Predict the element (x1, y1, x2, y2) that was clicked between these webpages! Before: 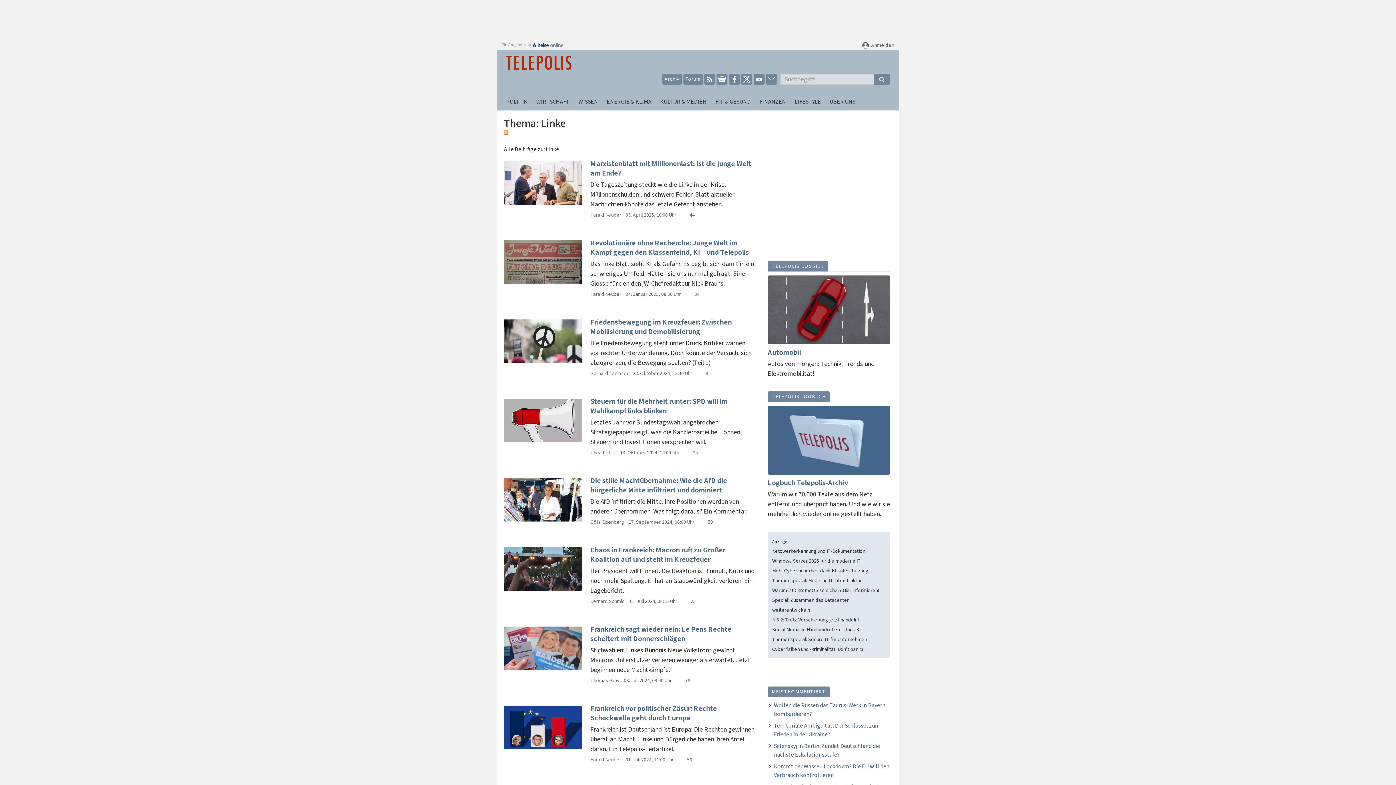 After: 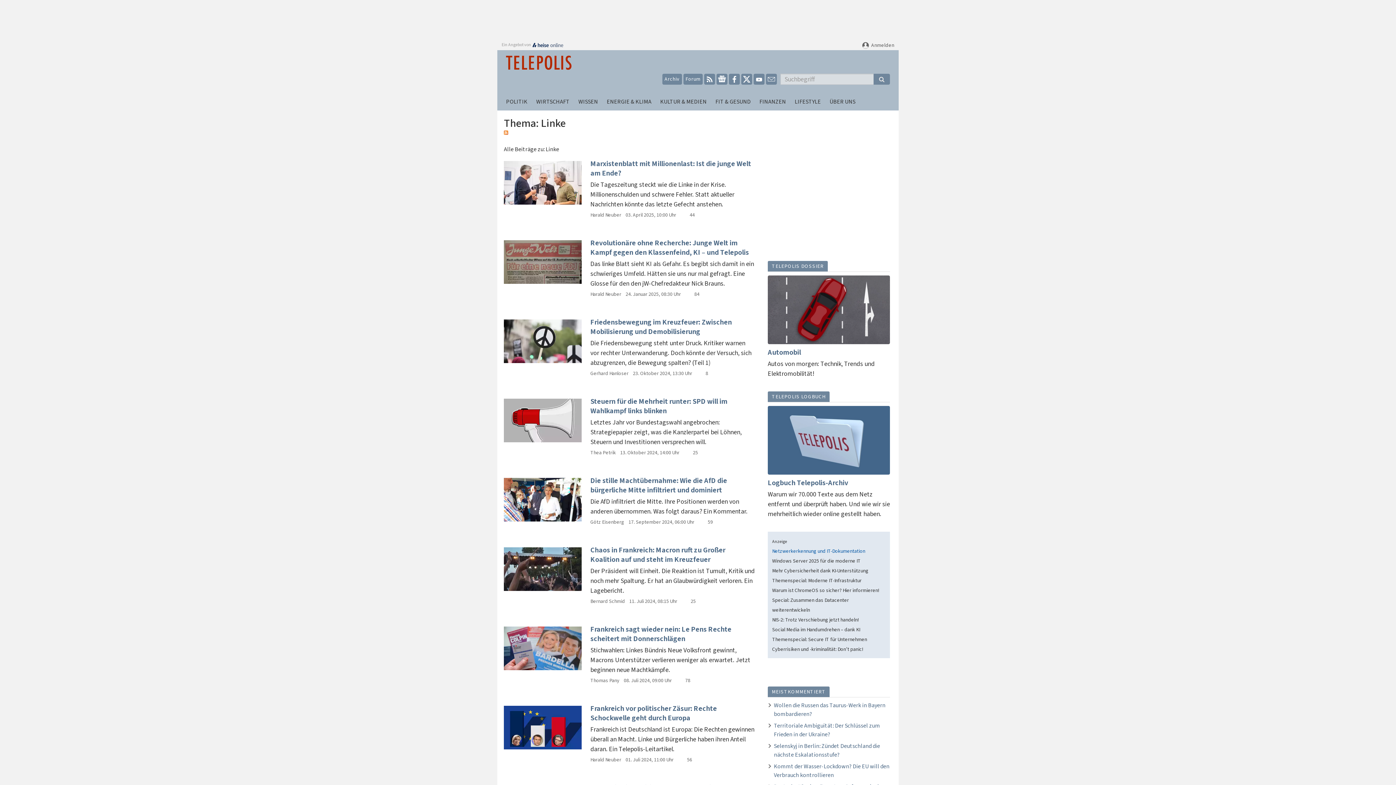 Action: bbox: (772, 548, 865, 554) label: Netzwerkerkennung und IT-Dokumentation